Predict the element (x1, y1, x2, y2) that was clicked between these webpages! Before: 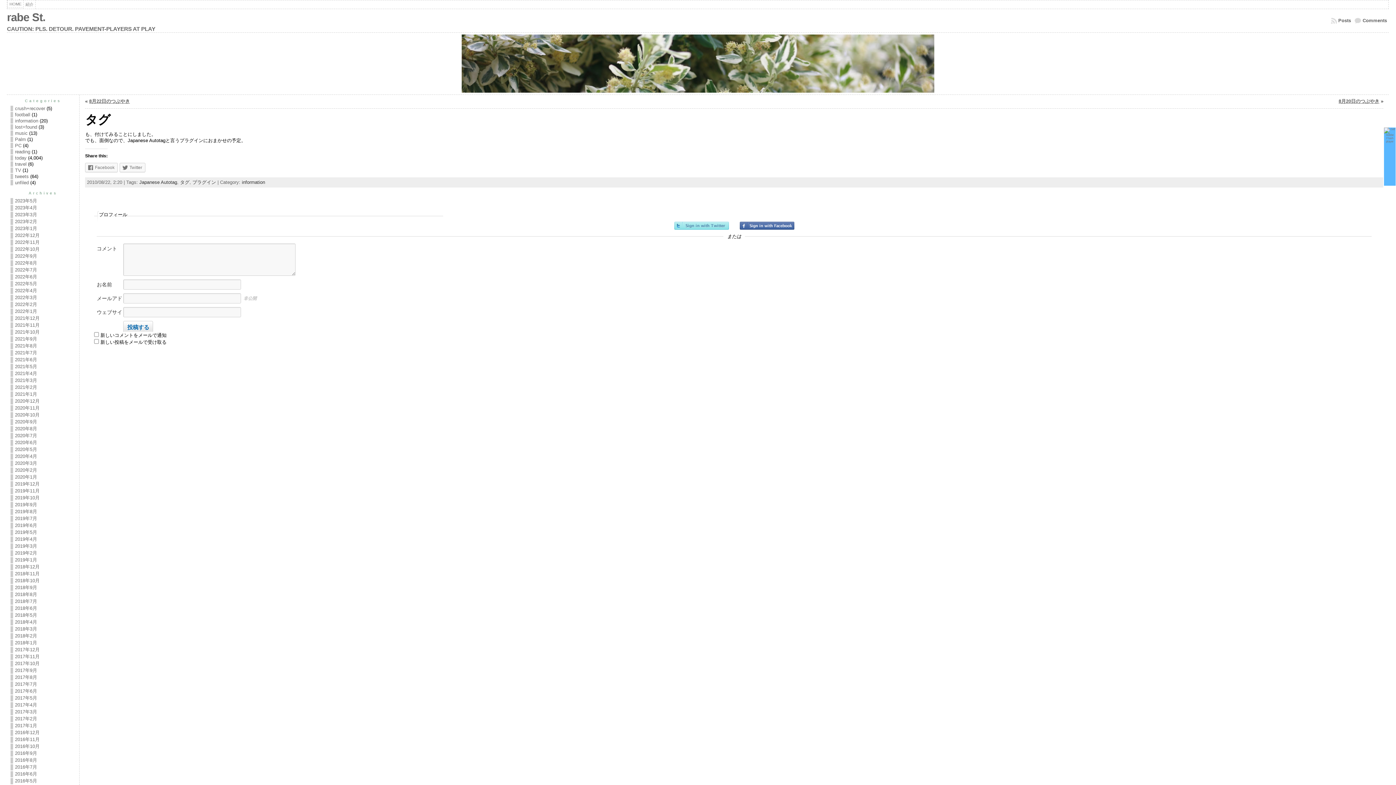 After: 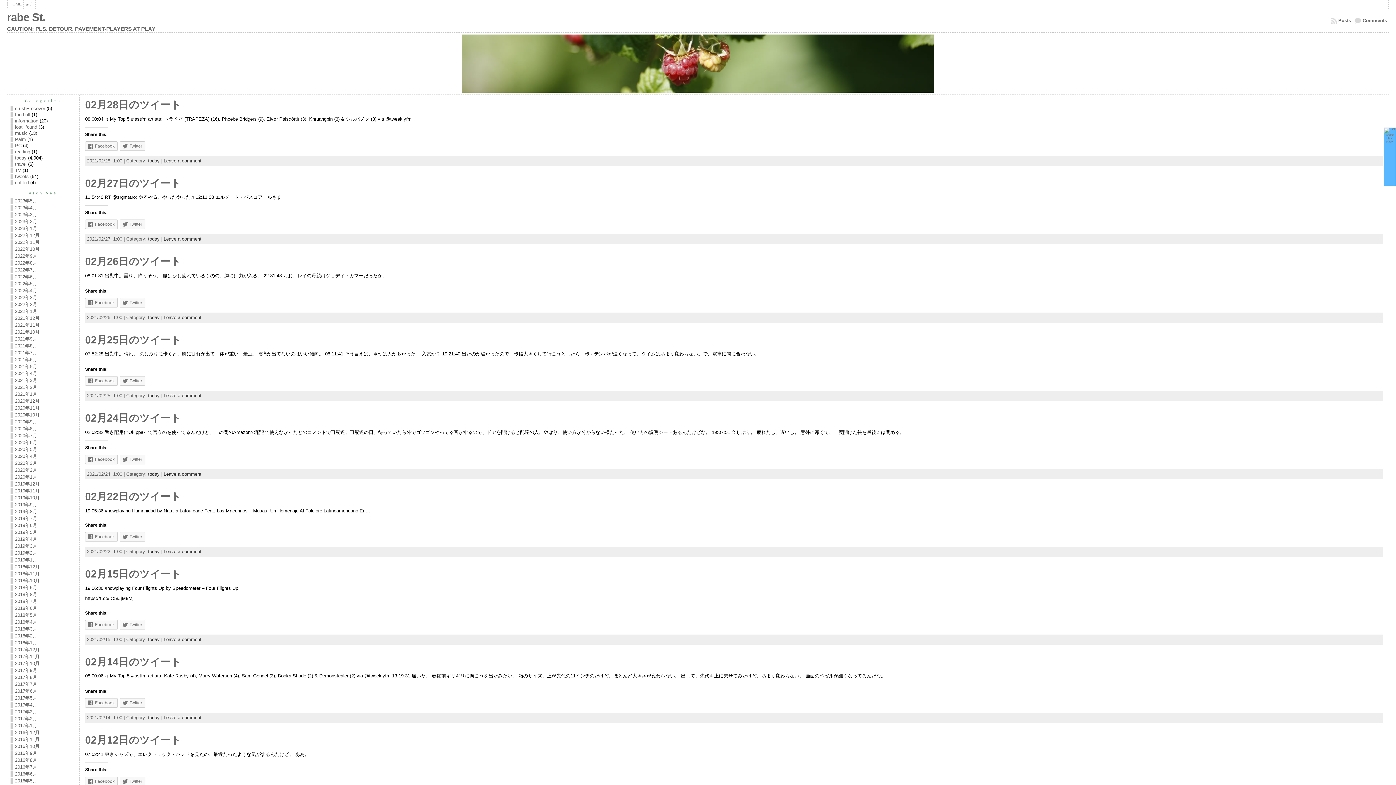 Action: label: 2021年2月 bbox: (14, 384, 37, 390)